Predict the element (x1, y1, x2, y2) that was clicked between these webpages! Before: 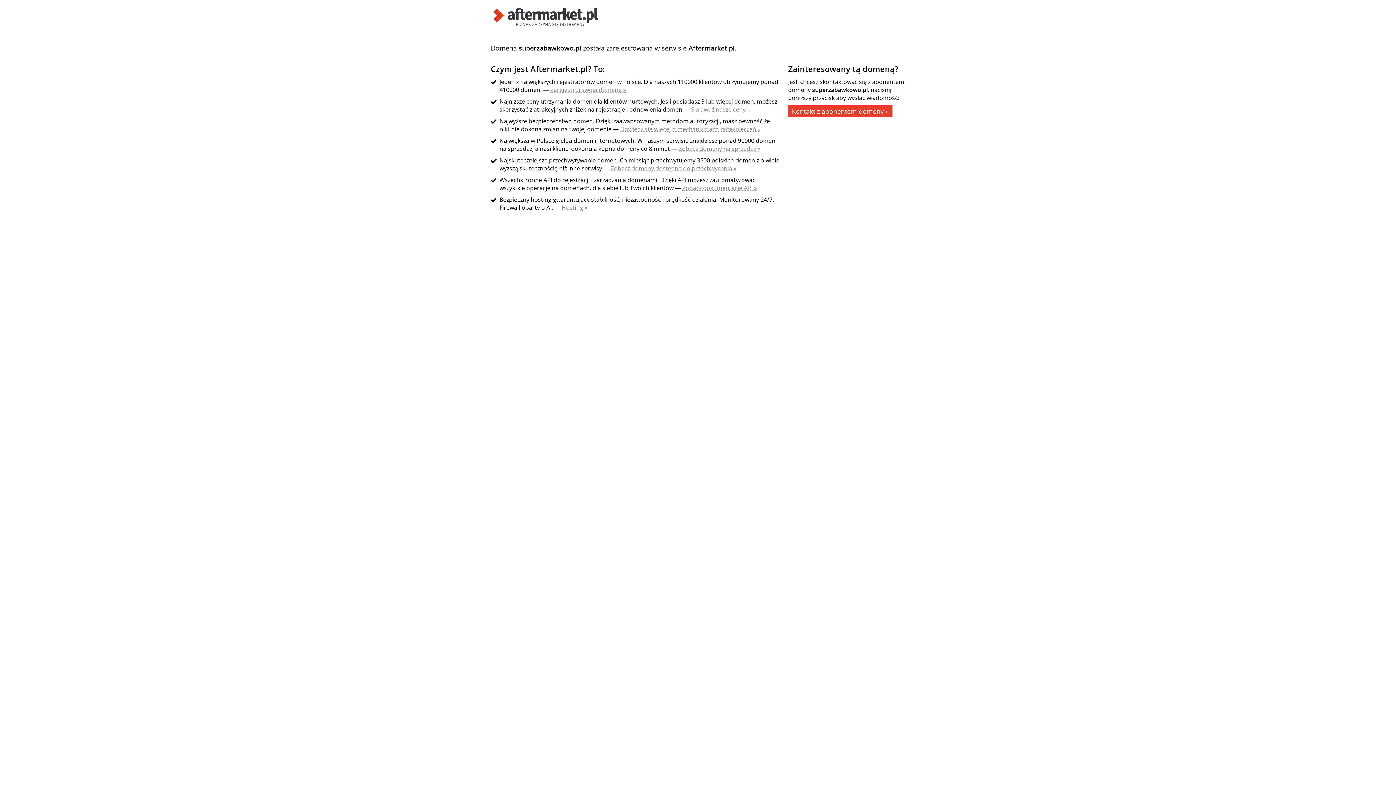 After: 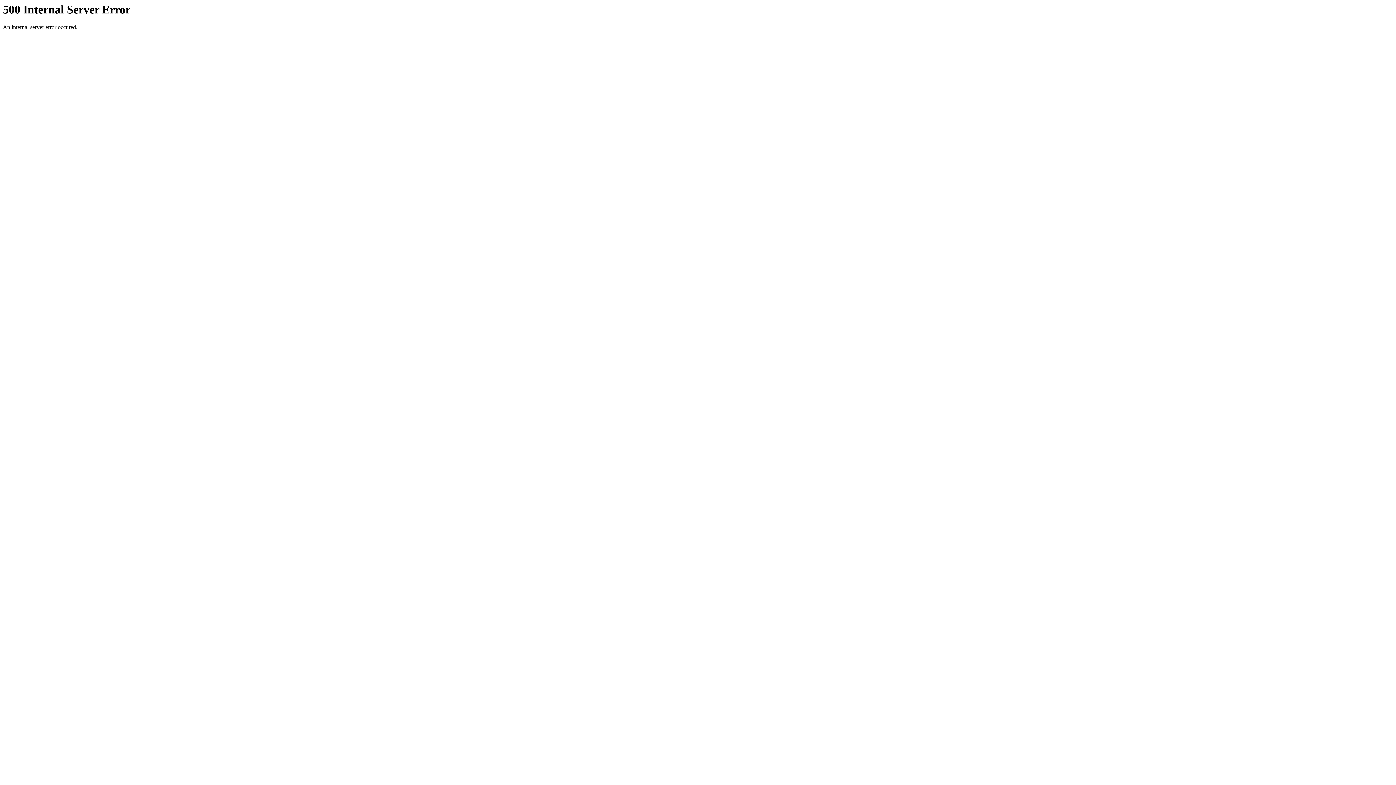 Action: bbox: (561, 203, 587, 211) label: Hosting »